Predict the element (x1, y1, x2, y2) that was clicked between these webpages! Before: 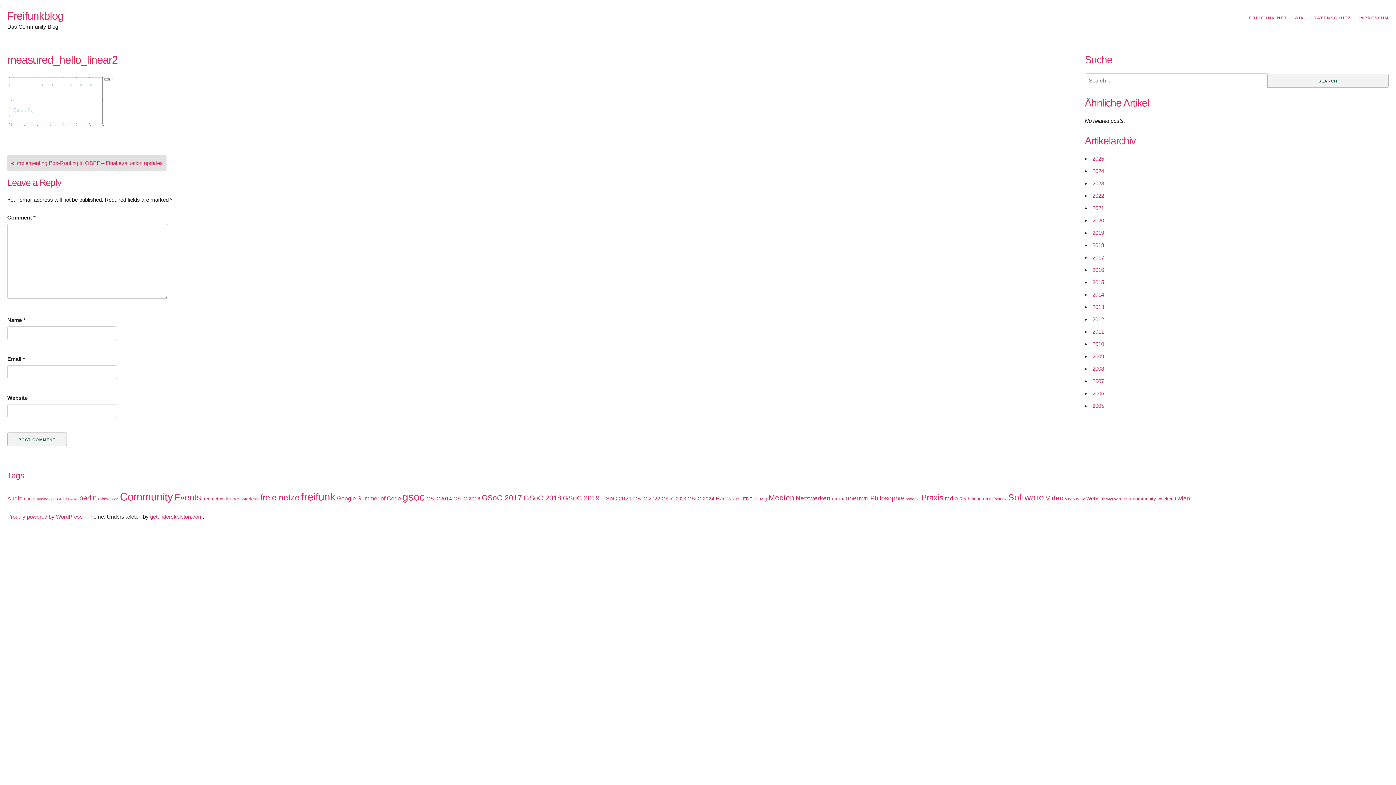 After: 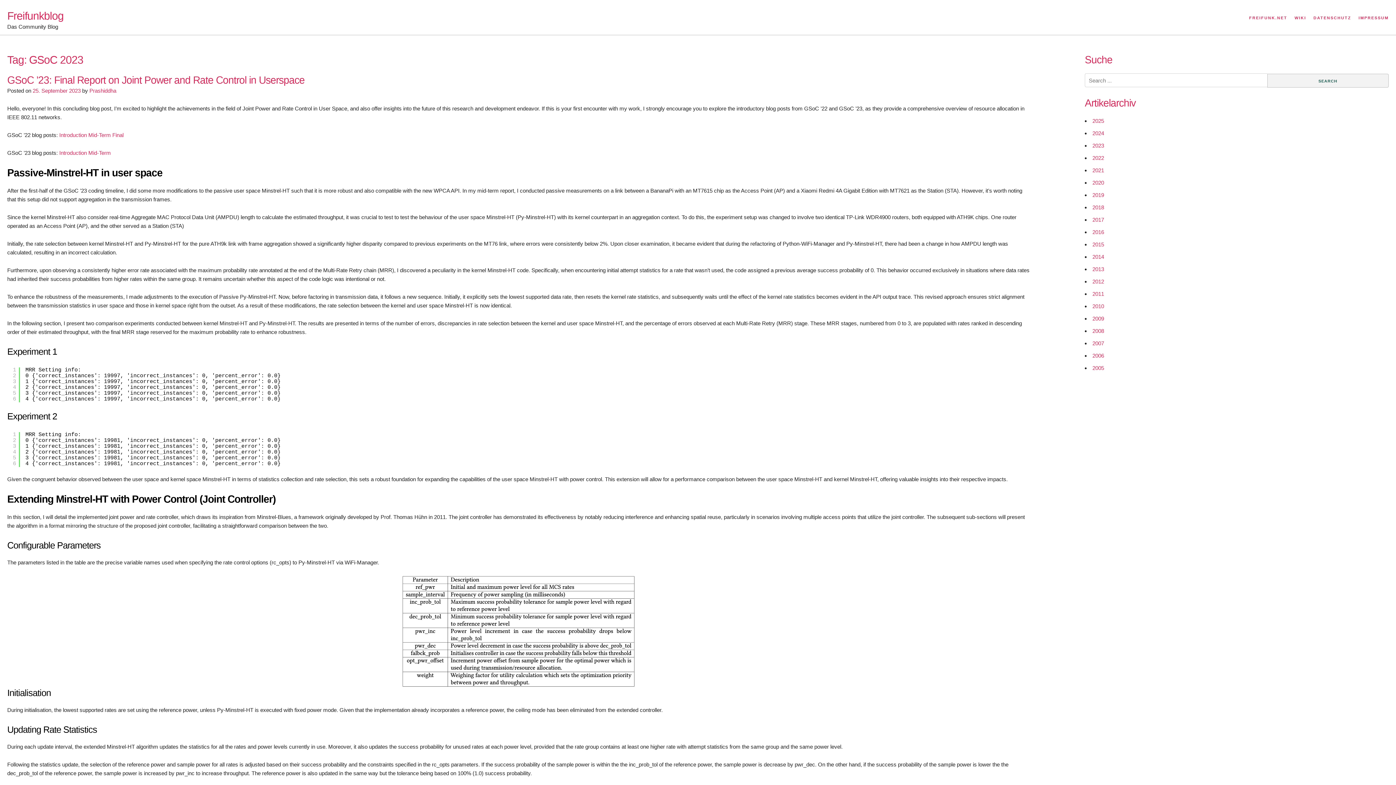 Action: label: GSoC 2023 (20 items) bbox: (661, 496, 686, 501)